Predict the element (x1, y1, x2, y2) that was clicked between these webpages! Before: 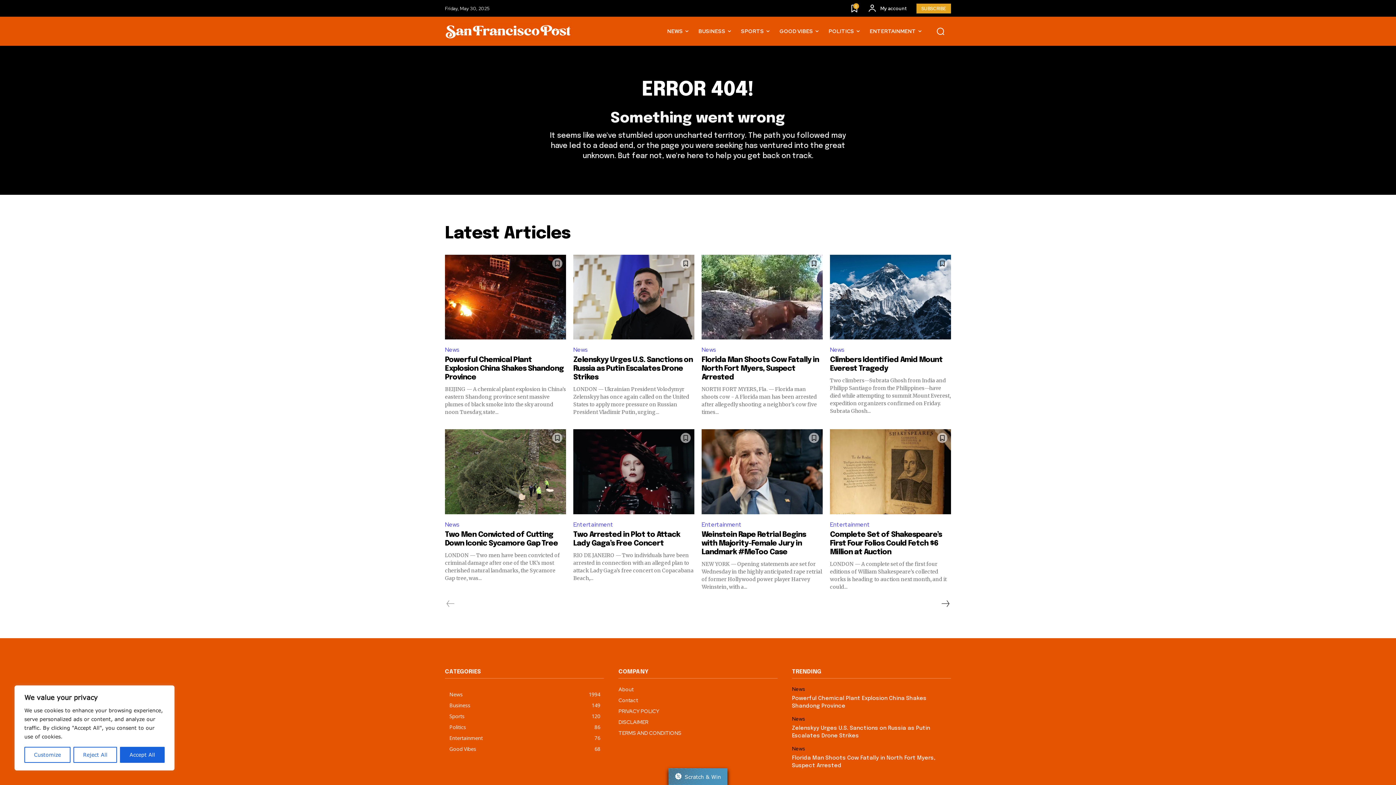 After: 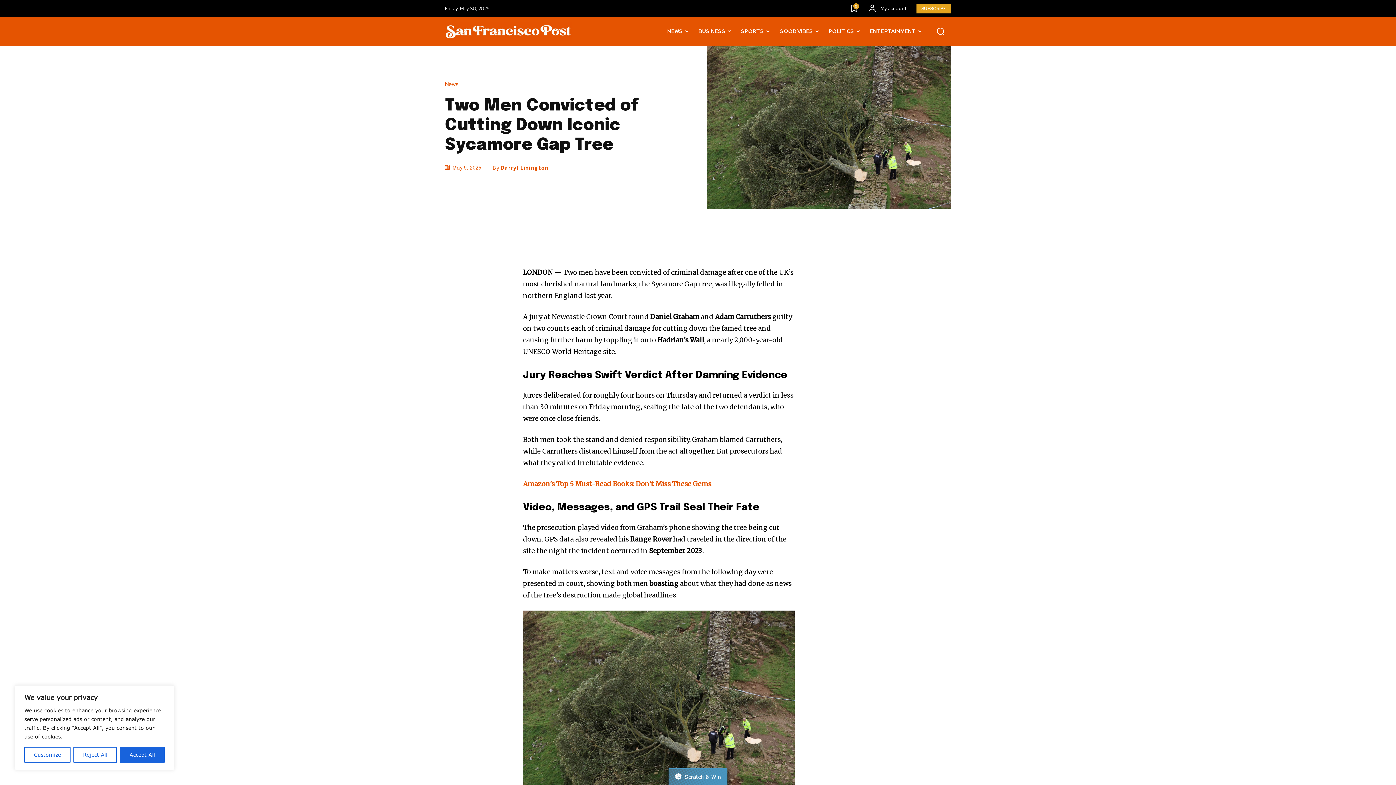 Action: bbox: (445, 429, 566, 514)